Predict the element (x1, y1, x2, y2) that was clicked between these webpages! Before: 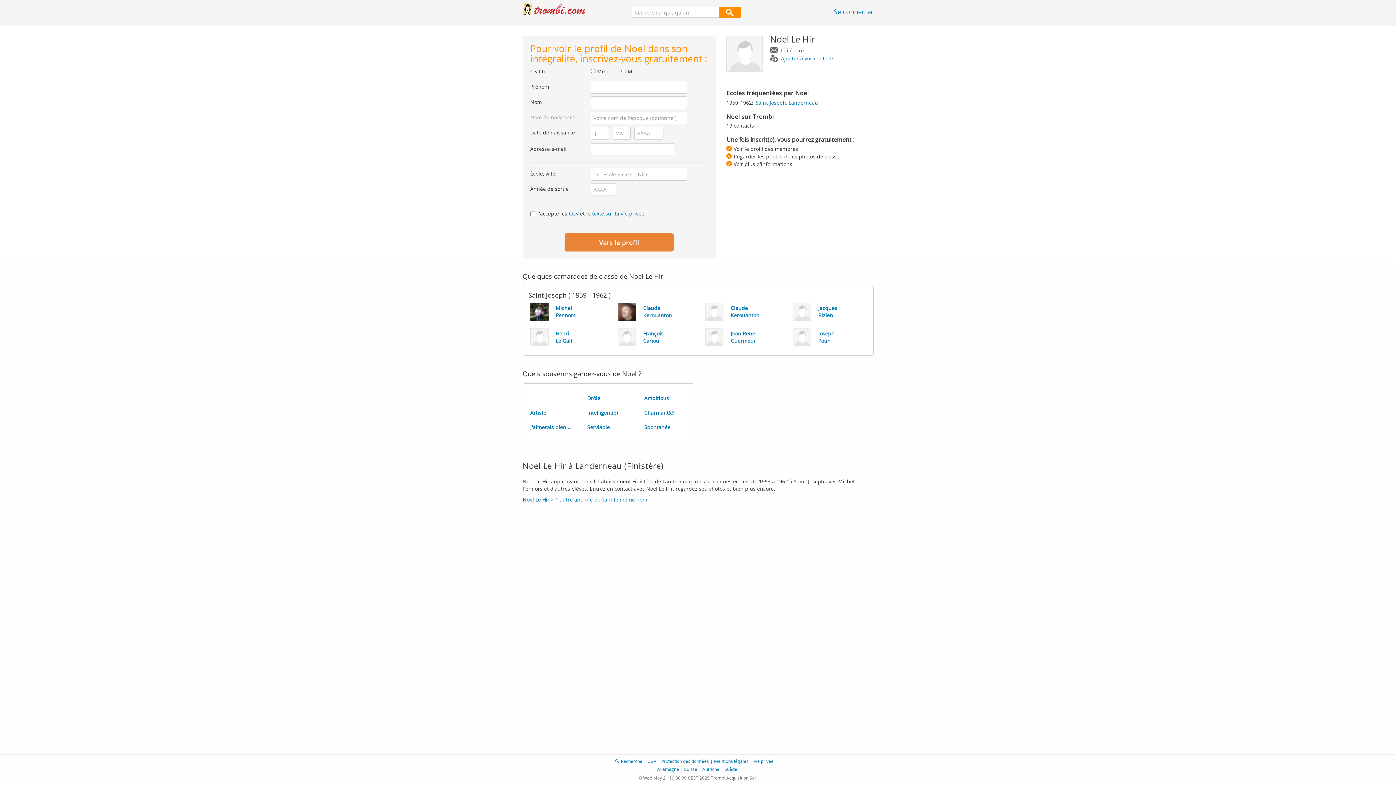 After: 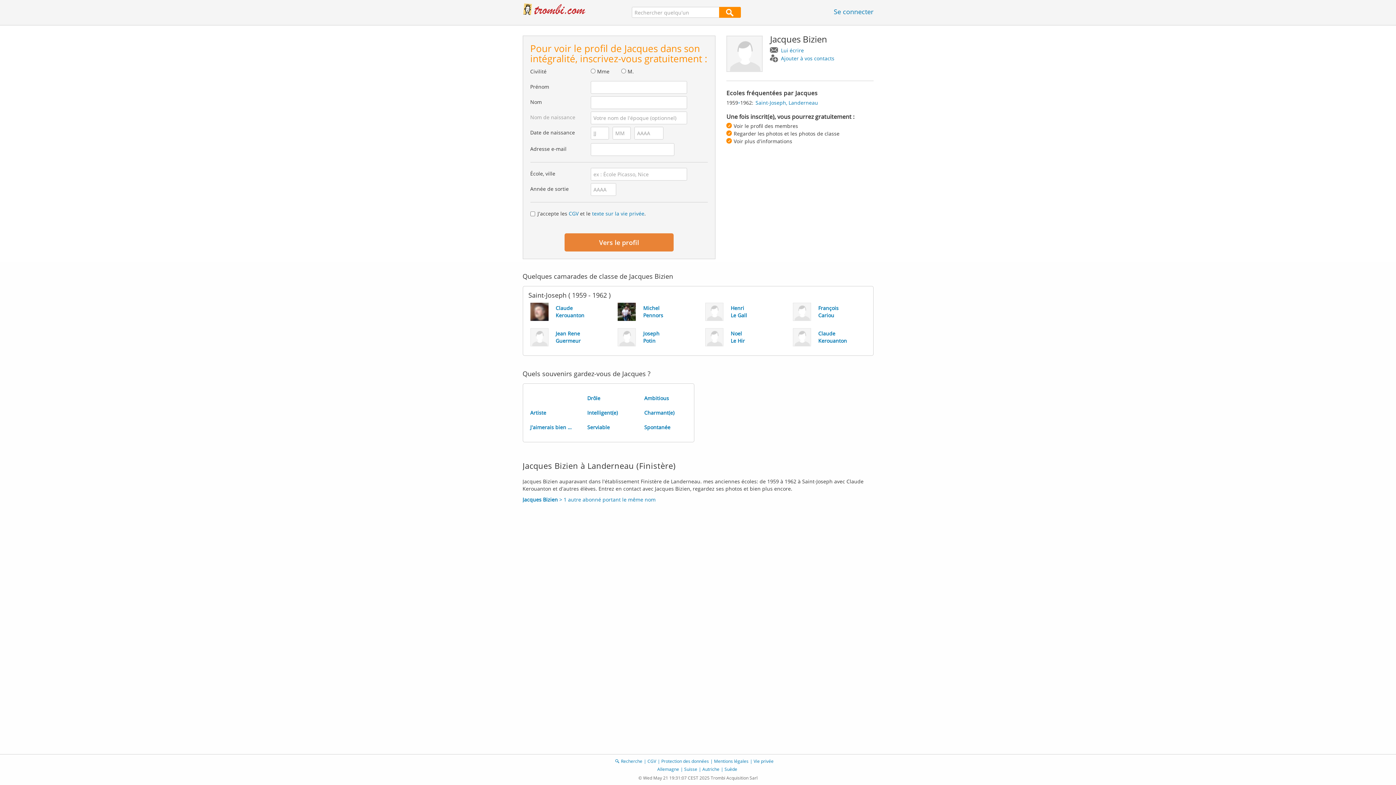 Action: label: Jacques
Bizien bbox: (785, 299, 873, 324)